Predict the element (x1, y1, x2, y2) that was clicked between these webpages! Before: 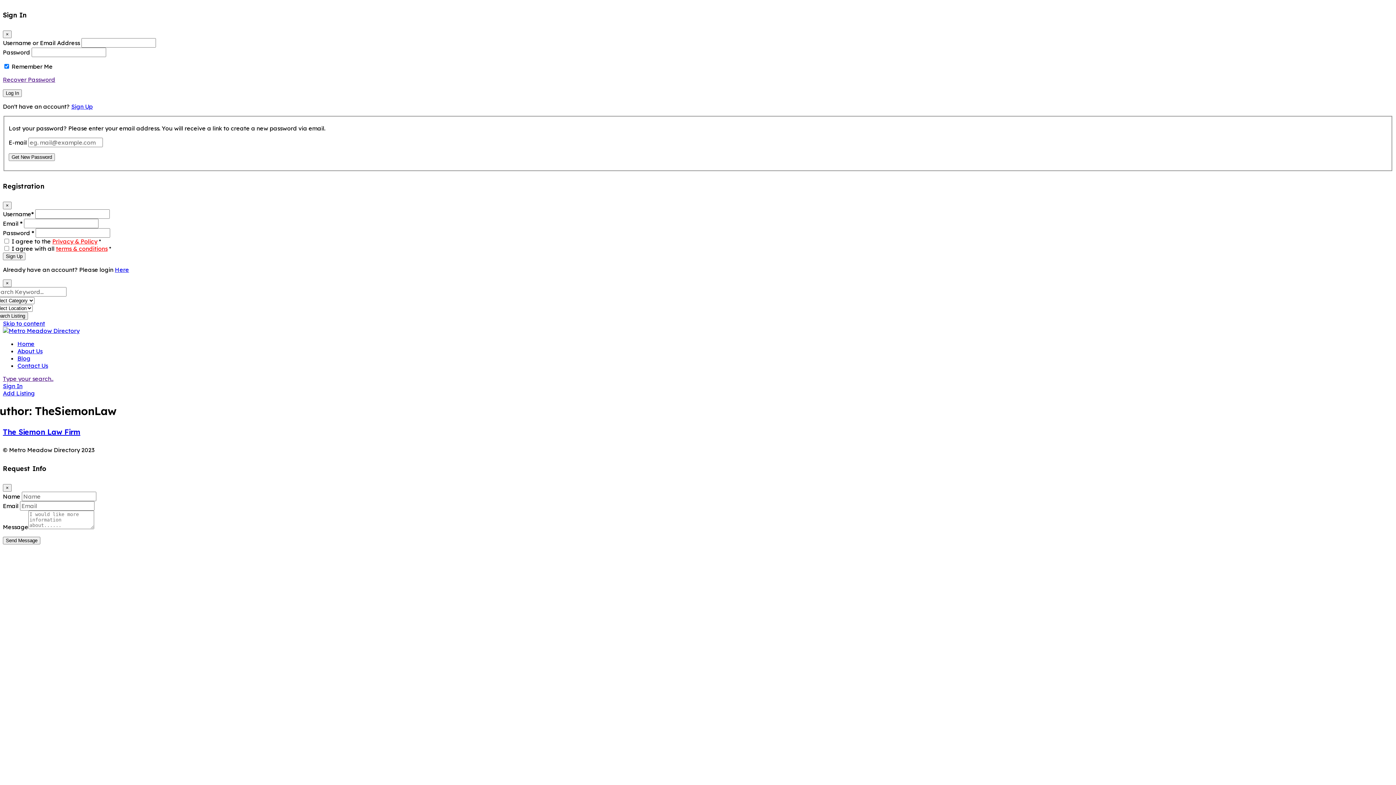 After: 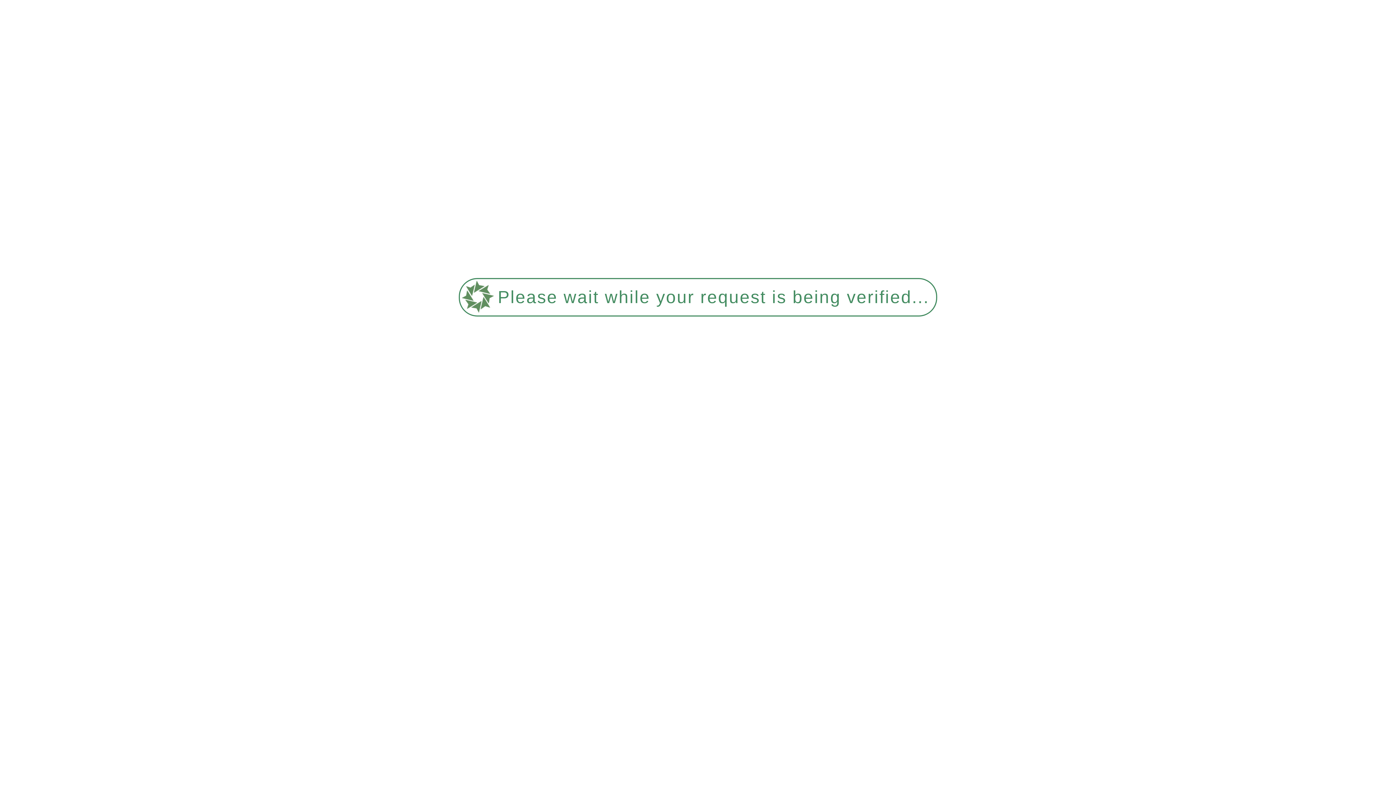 Action: bbox: (2, 252, 25, 260) label: Sign Up